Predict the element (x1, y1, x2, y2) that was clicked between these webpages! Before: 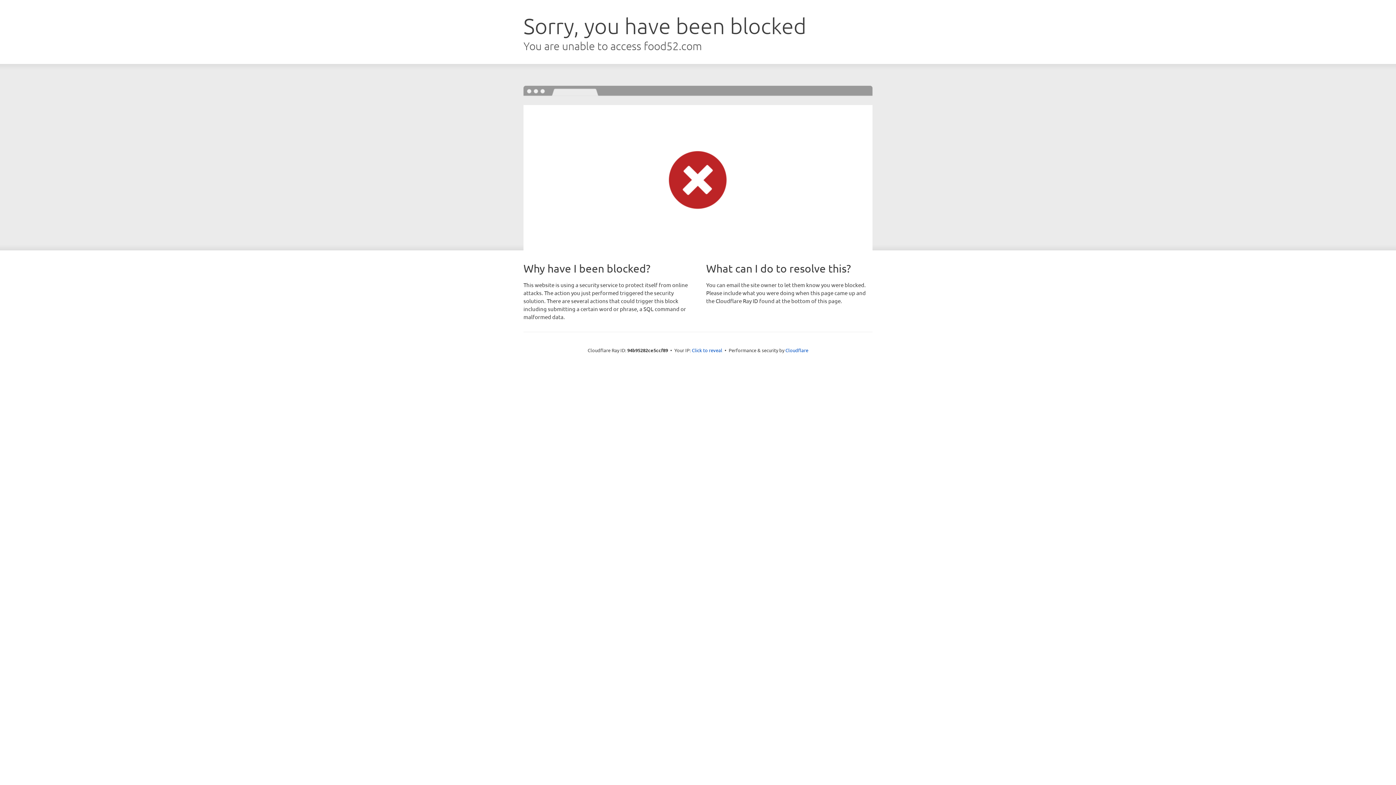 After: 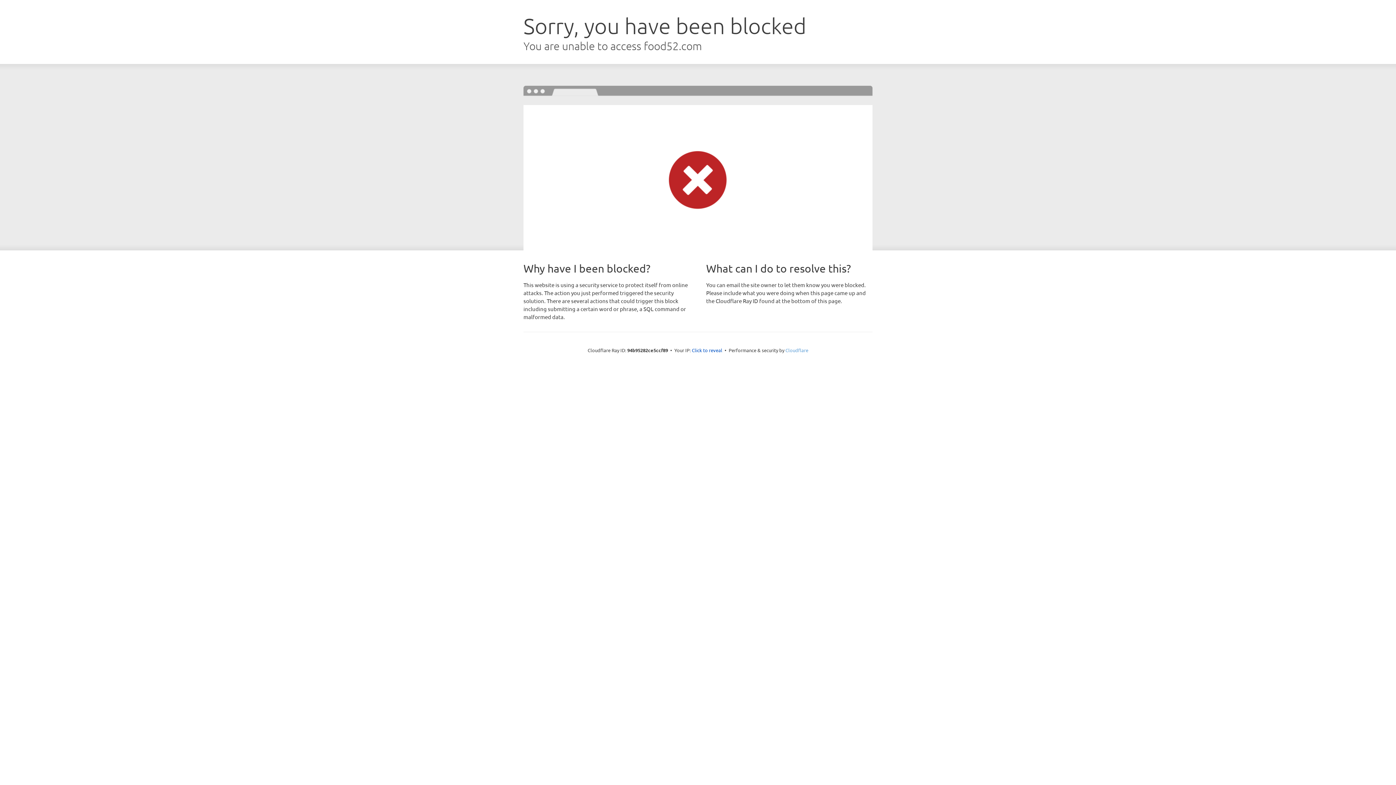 Action: label: Cloudflare bbox: (785, 347, 808, 353)